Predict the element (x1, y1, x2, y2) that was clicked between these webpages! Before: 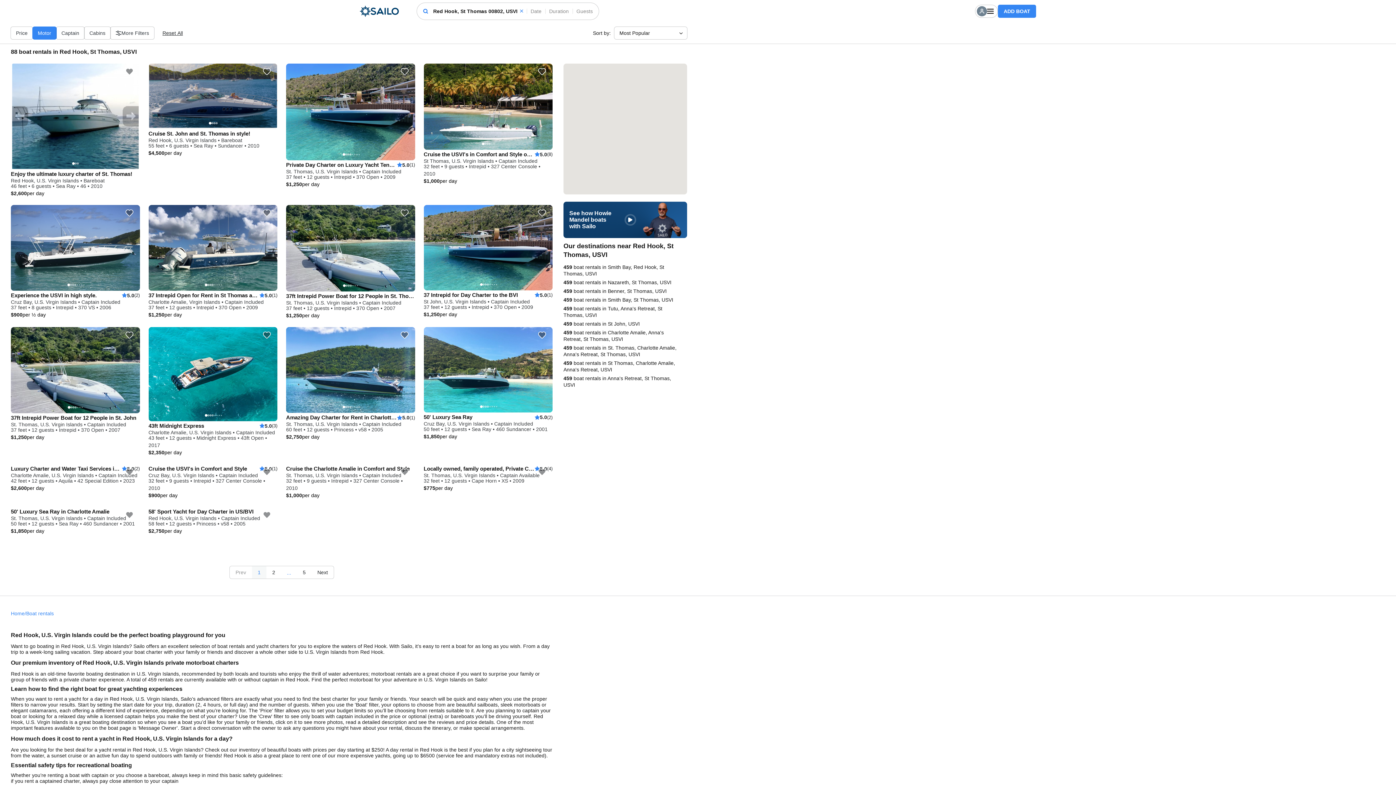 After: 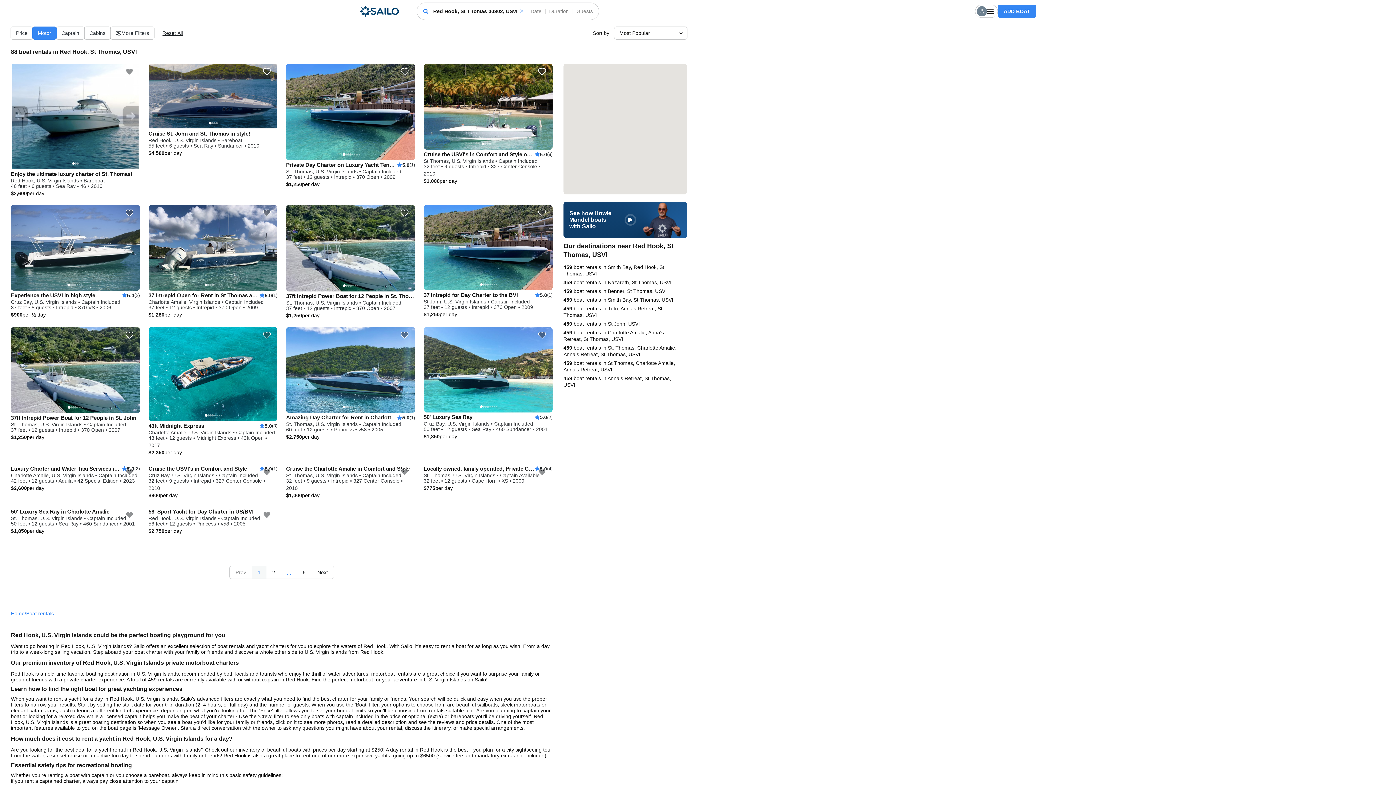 Action: bbox: (286, 464, 415, 498) label: Cruise the Charlotte Amalie in Comfort and Style
St. Thomas, U.S. Virgin Islands • Captain Included
32 feet • 9 guests • Intrepid • 327 Center Console • 2010
$1,000
per day